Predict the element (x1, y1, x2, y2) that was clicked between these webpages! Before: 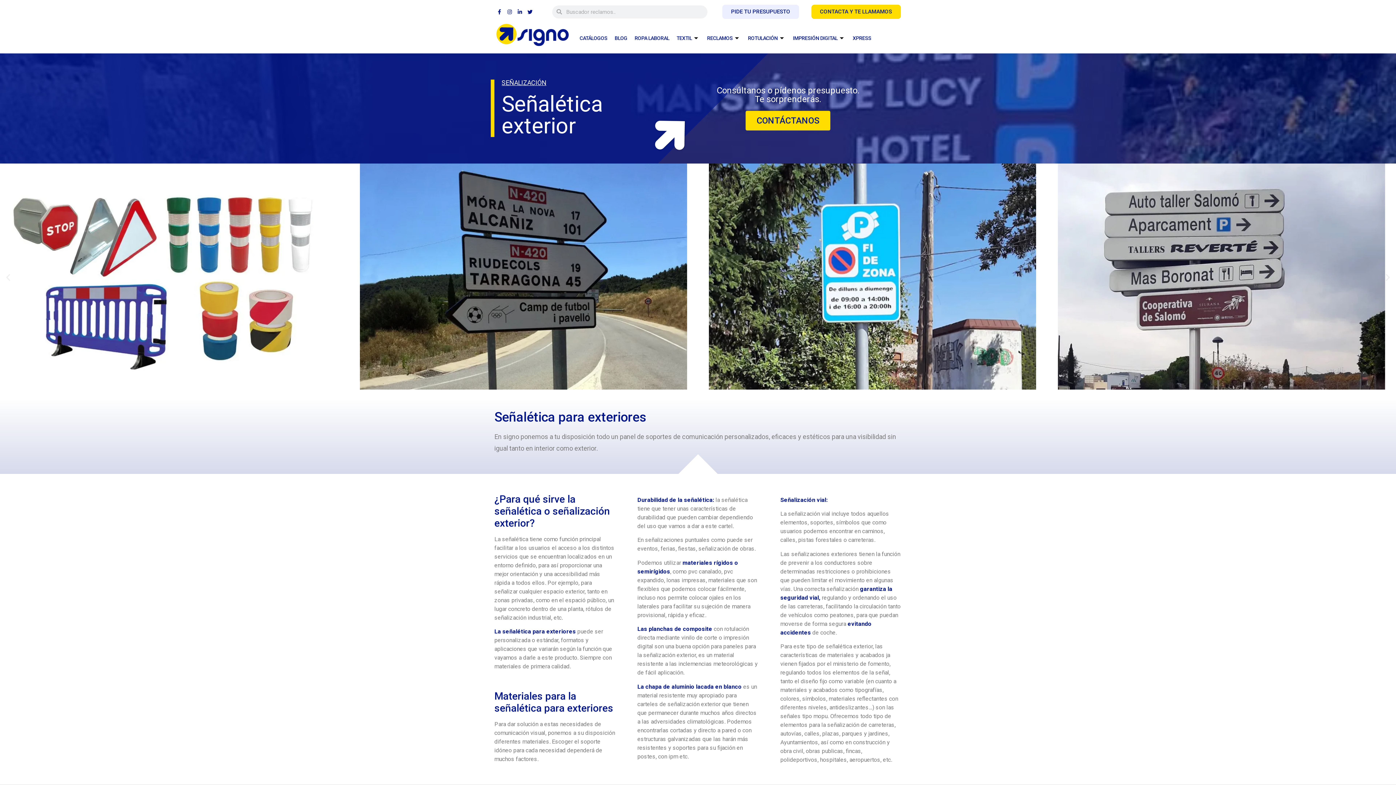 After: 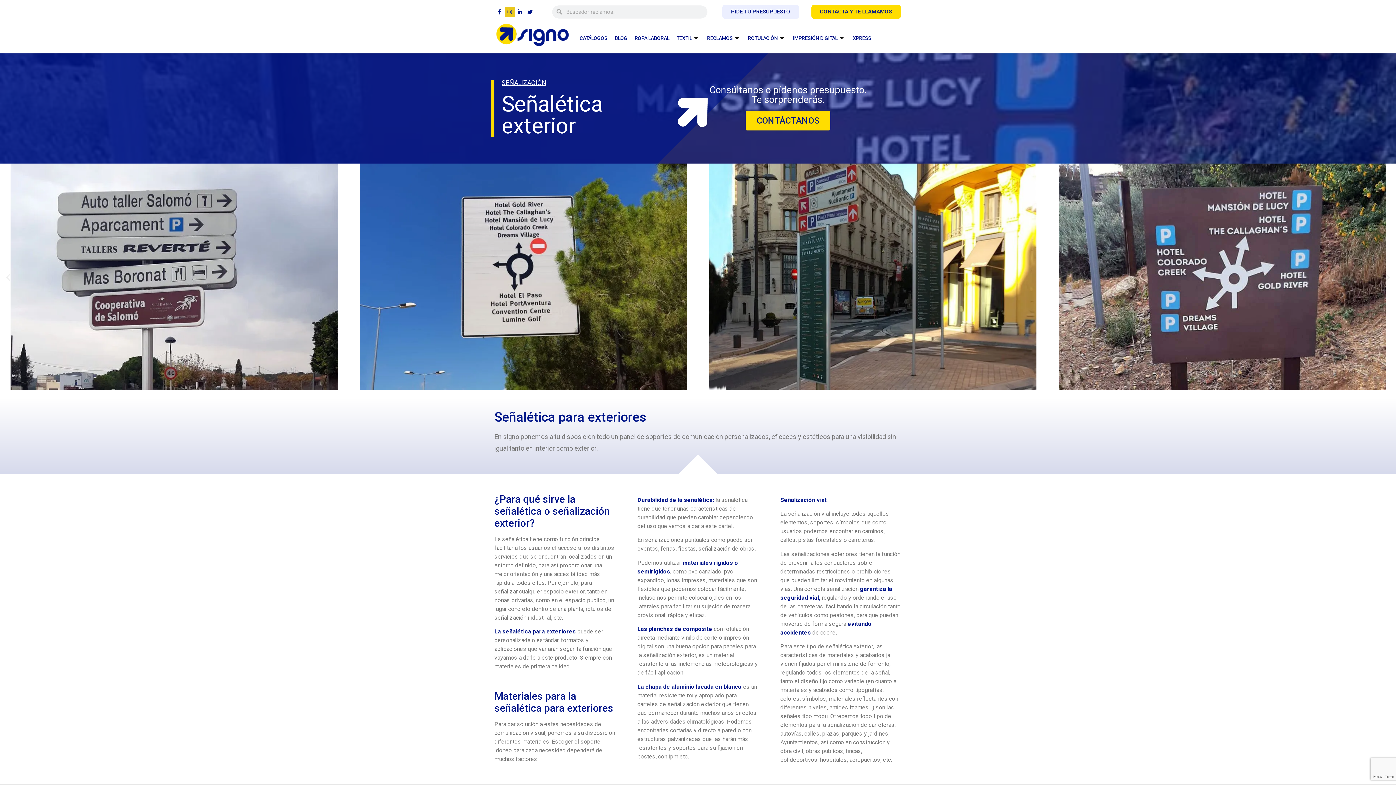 Action: bbox: (504, 6, 514, 16) label: Instagram